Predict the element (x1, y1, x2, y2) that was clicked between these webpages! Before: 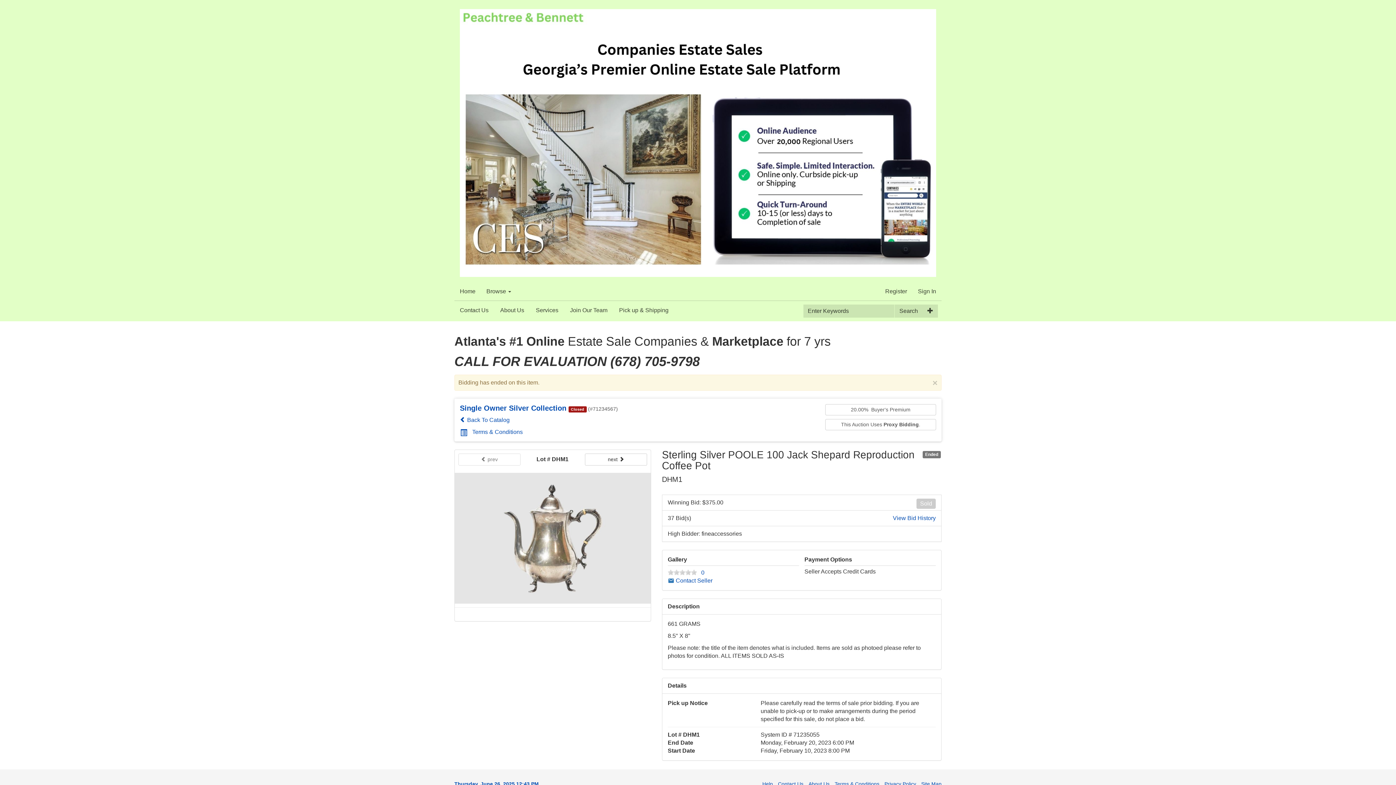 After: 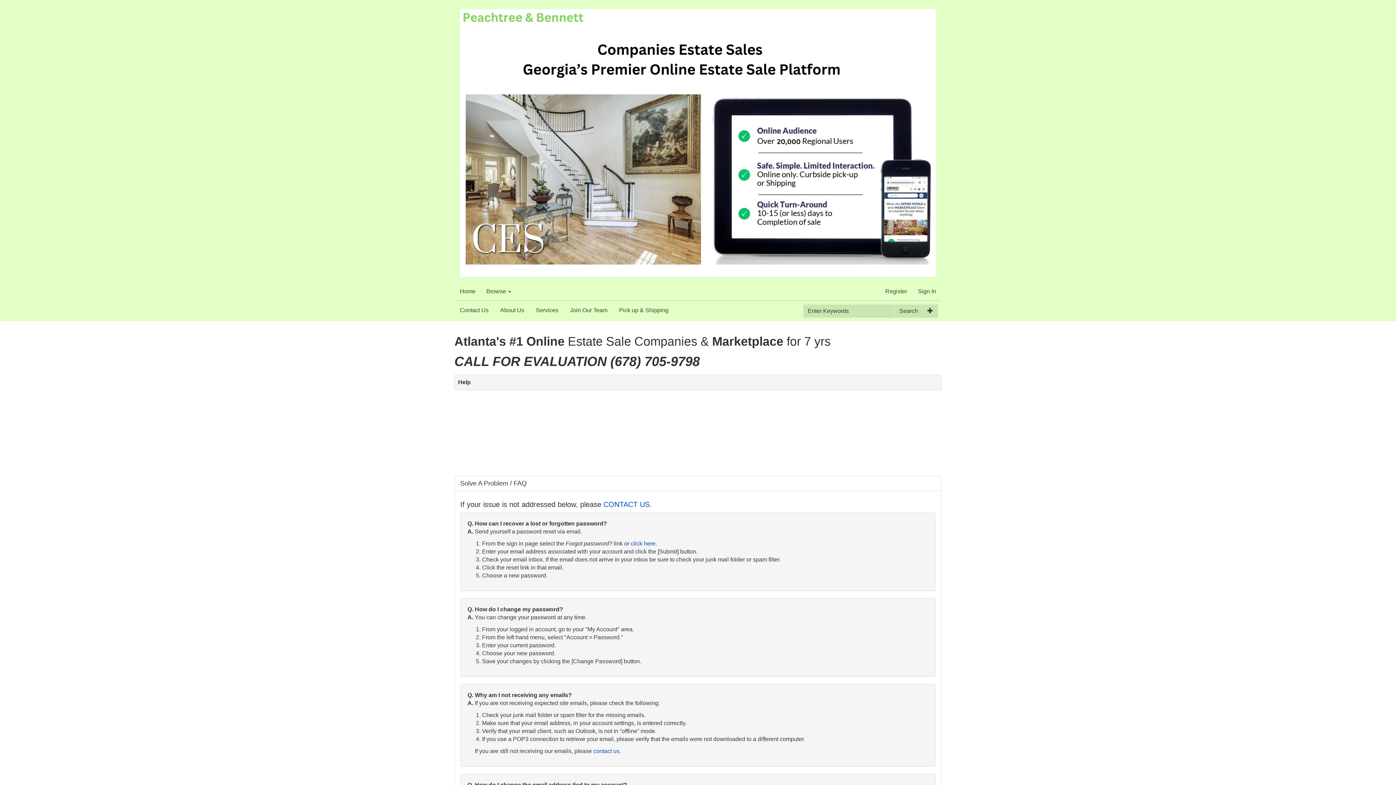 Action: label: Help bbox: (758, 780, 773, 787)